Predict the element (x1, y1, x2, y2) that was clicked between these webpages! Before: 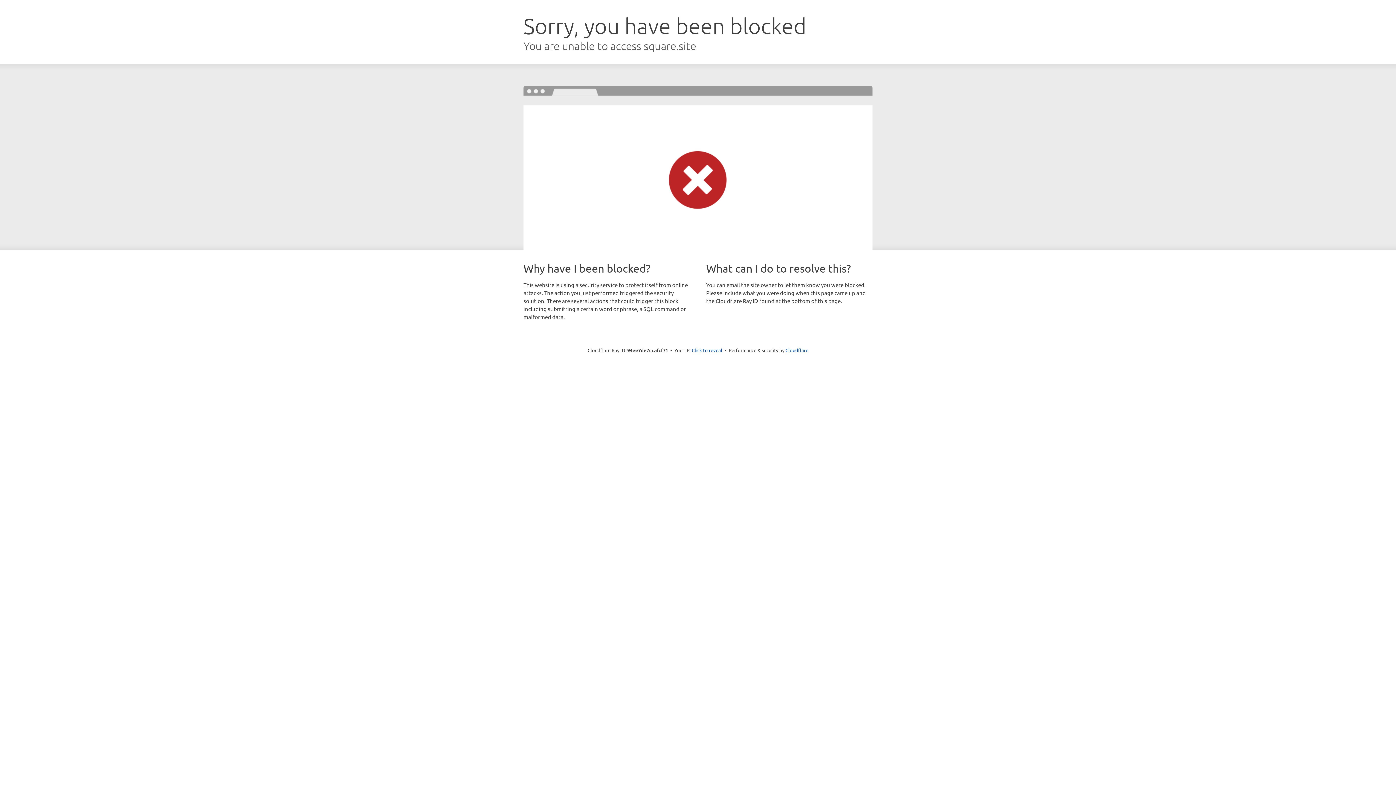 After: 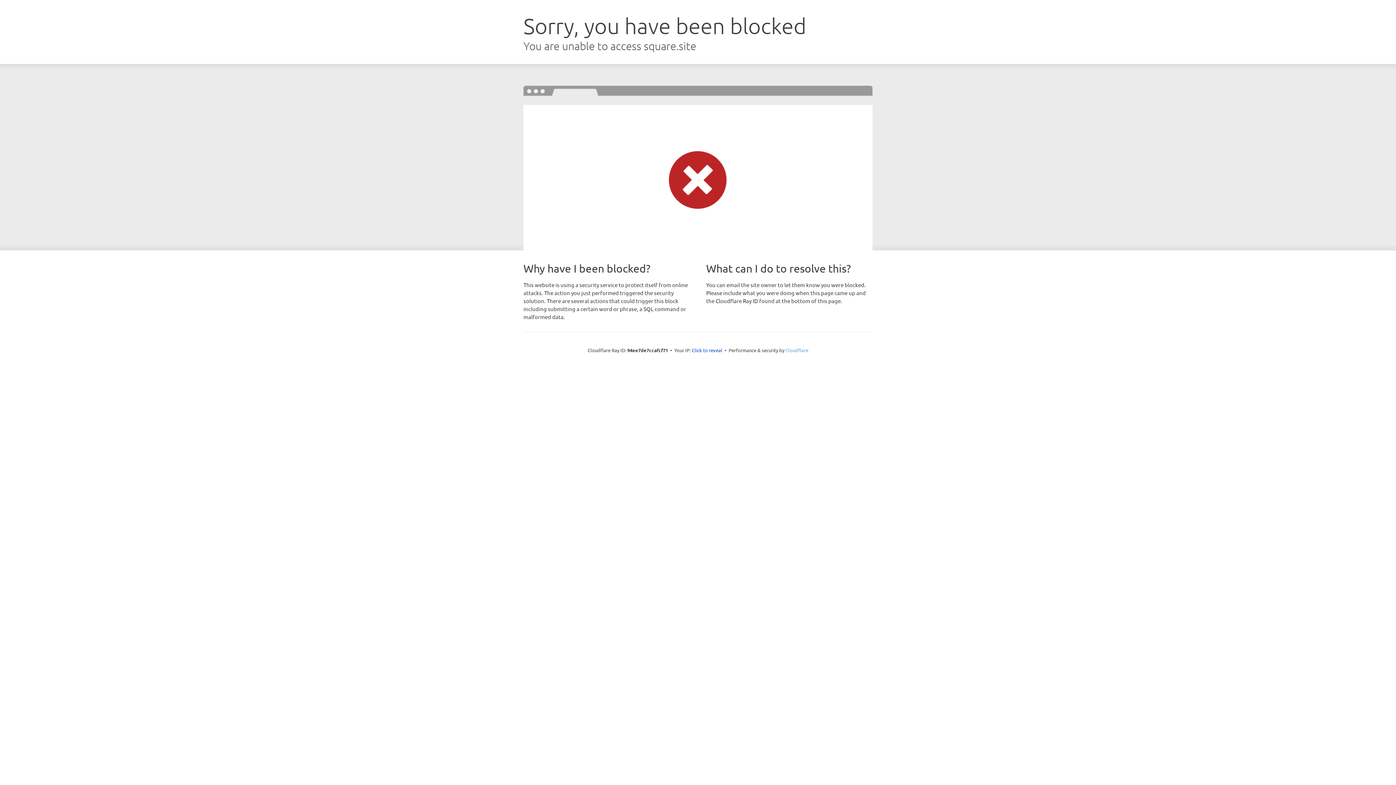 Action: label: Cloudflare bbox: (785, 347, 808, 353)